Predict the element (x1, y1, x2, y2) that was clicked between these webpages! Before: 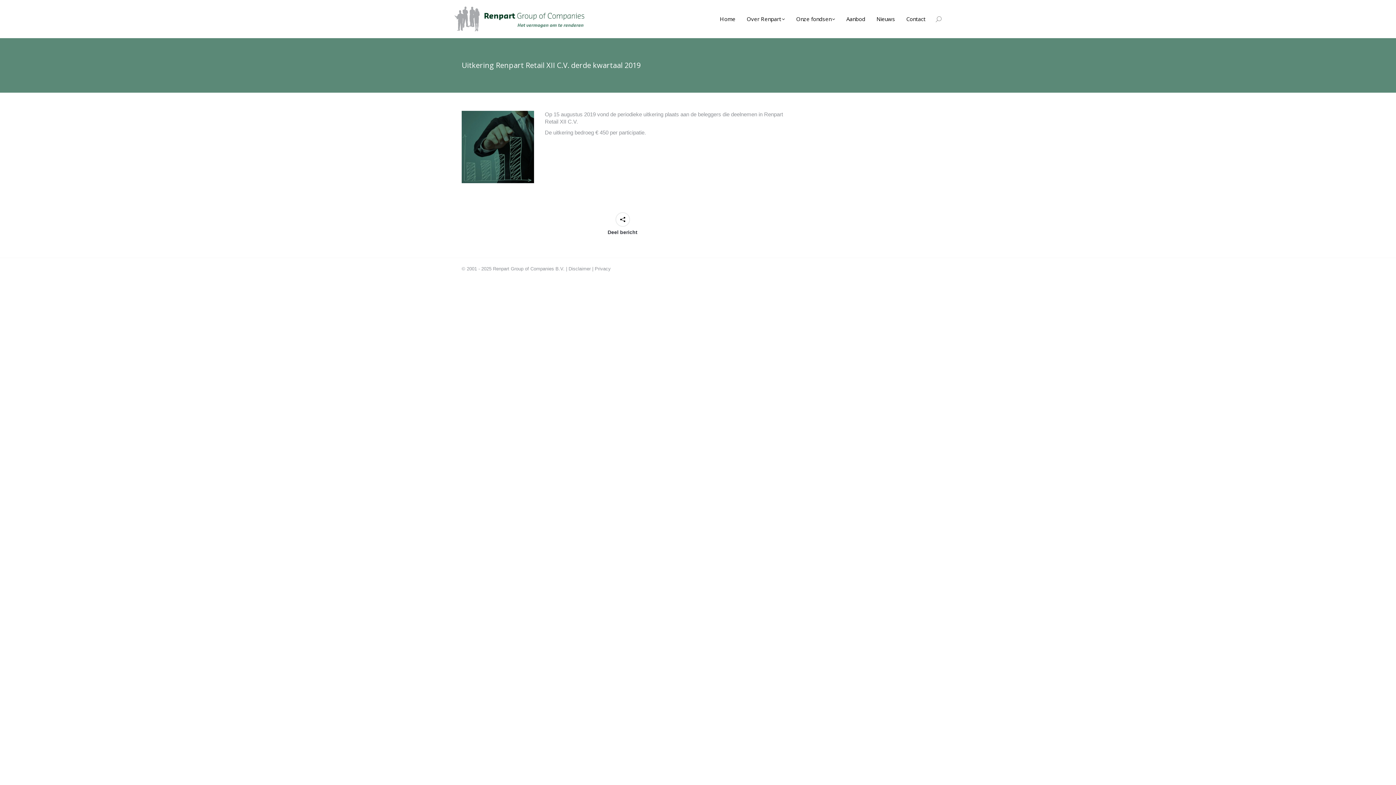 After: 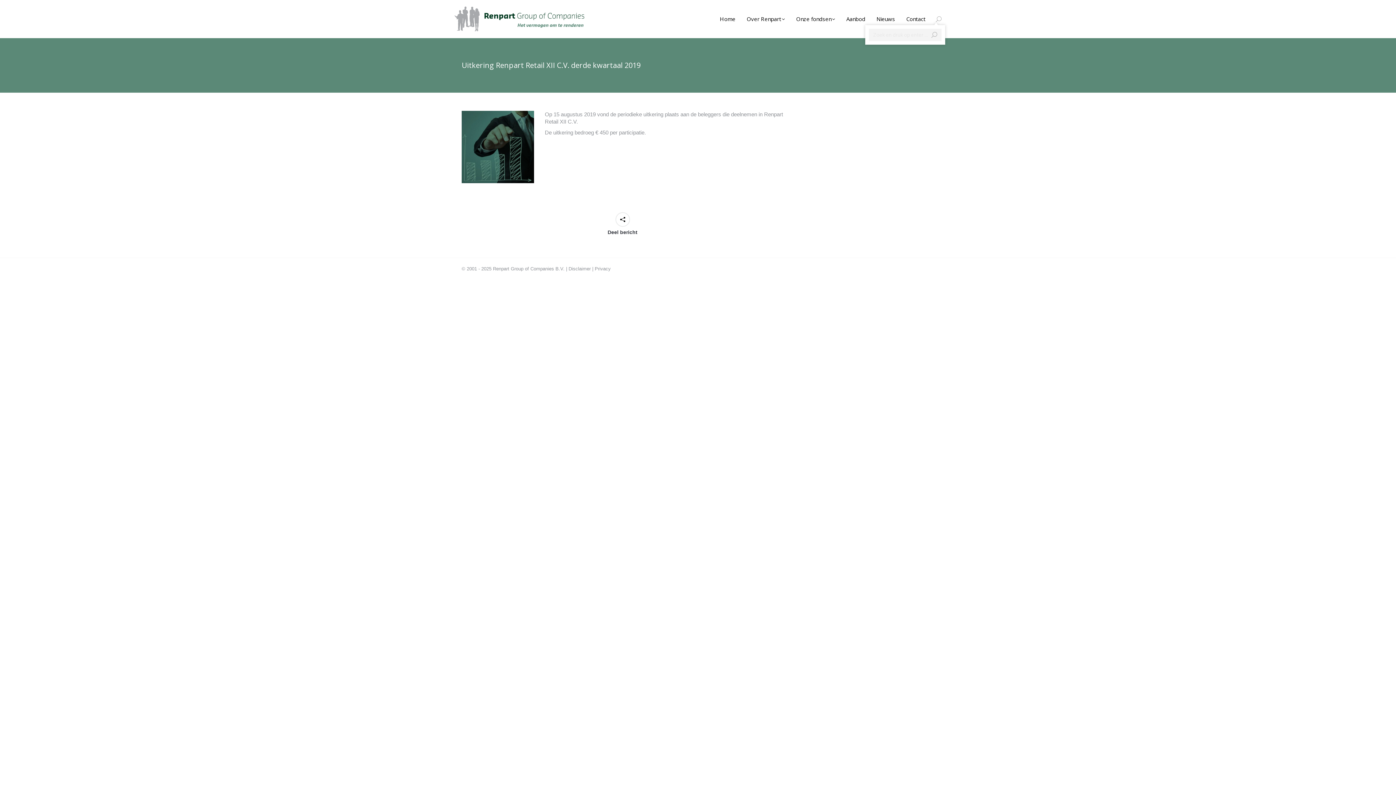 Action: bbox: (936, 16, 941, 22)